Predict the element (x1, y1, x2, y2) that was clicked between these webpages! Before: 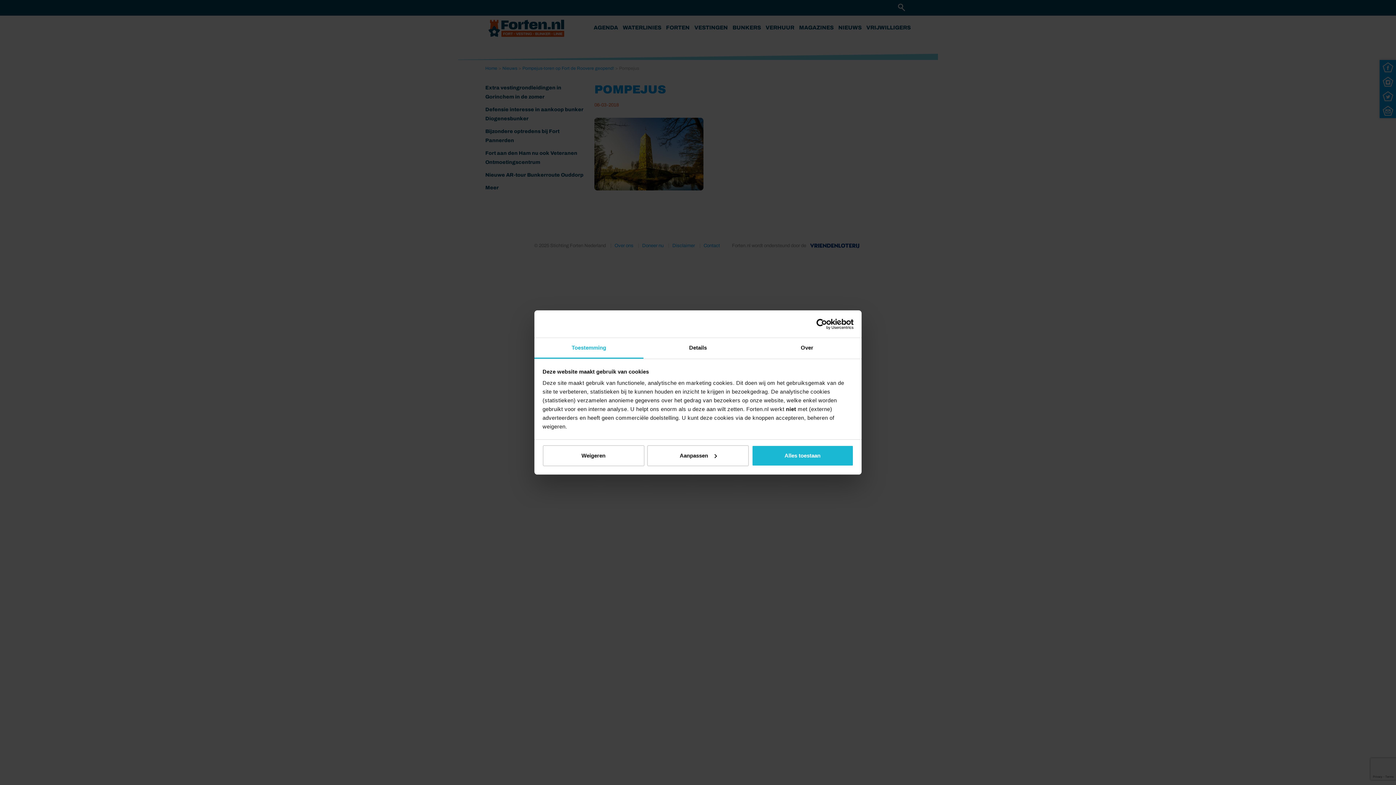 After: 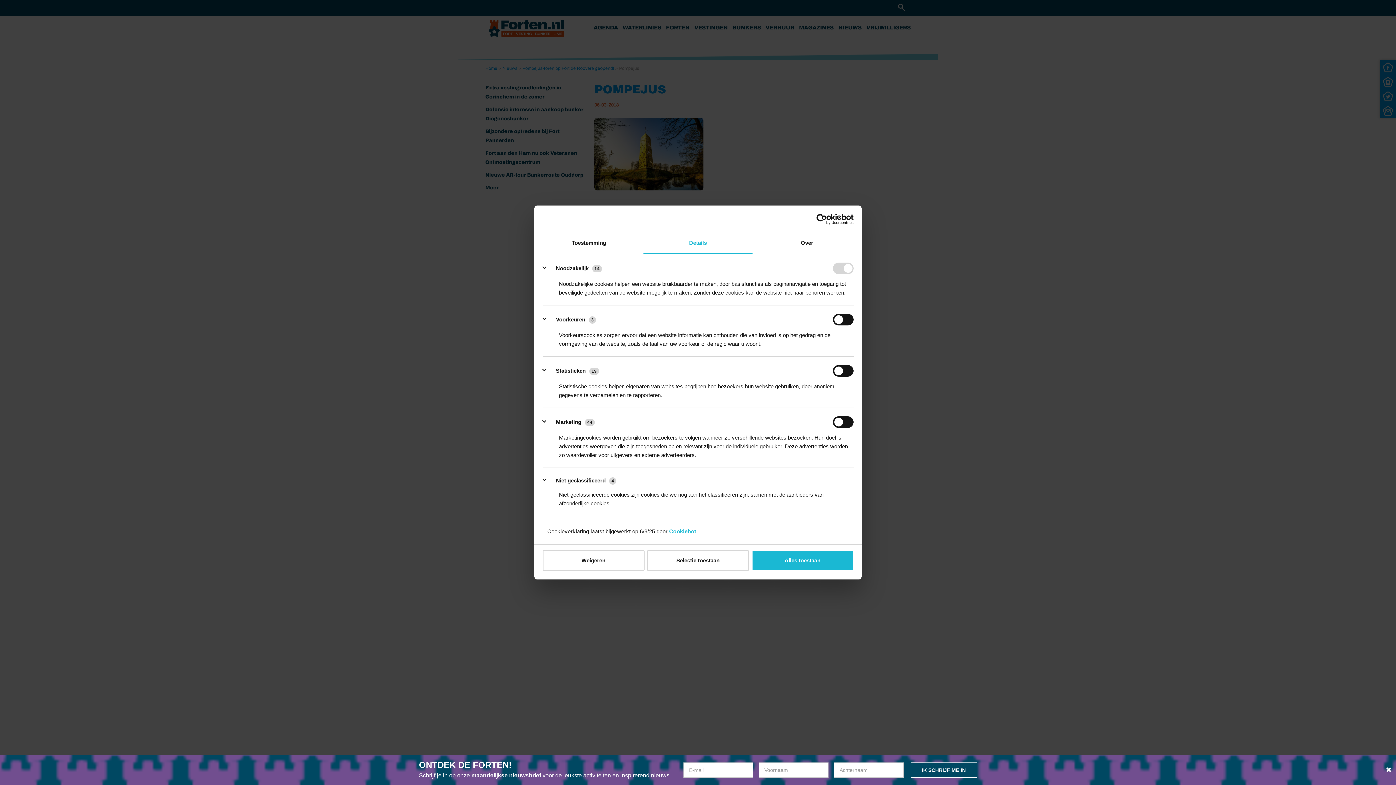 Action: bbox: (647, 445, 749, 466) label: Aanpassen